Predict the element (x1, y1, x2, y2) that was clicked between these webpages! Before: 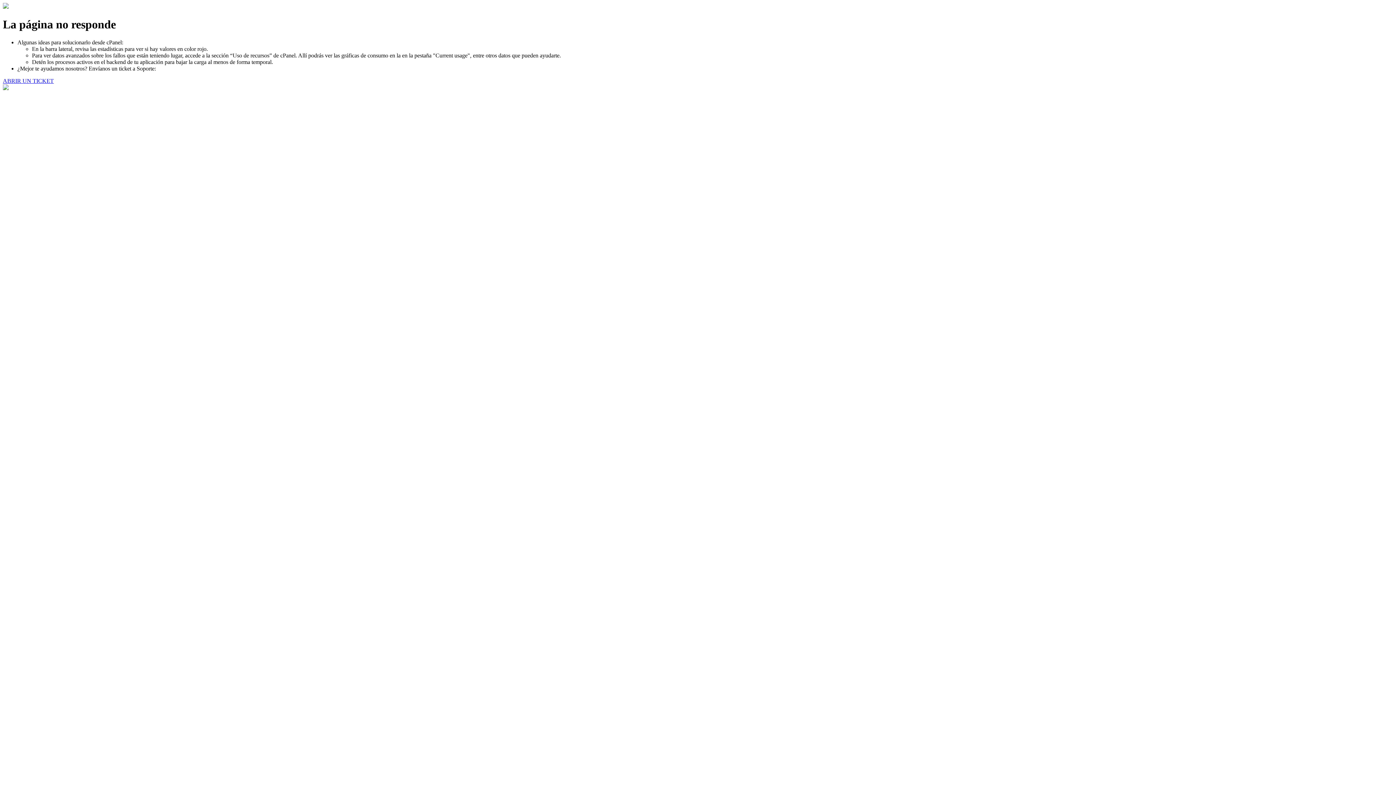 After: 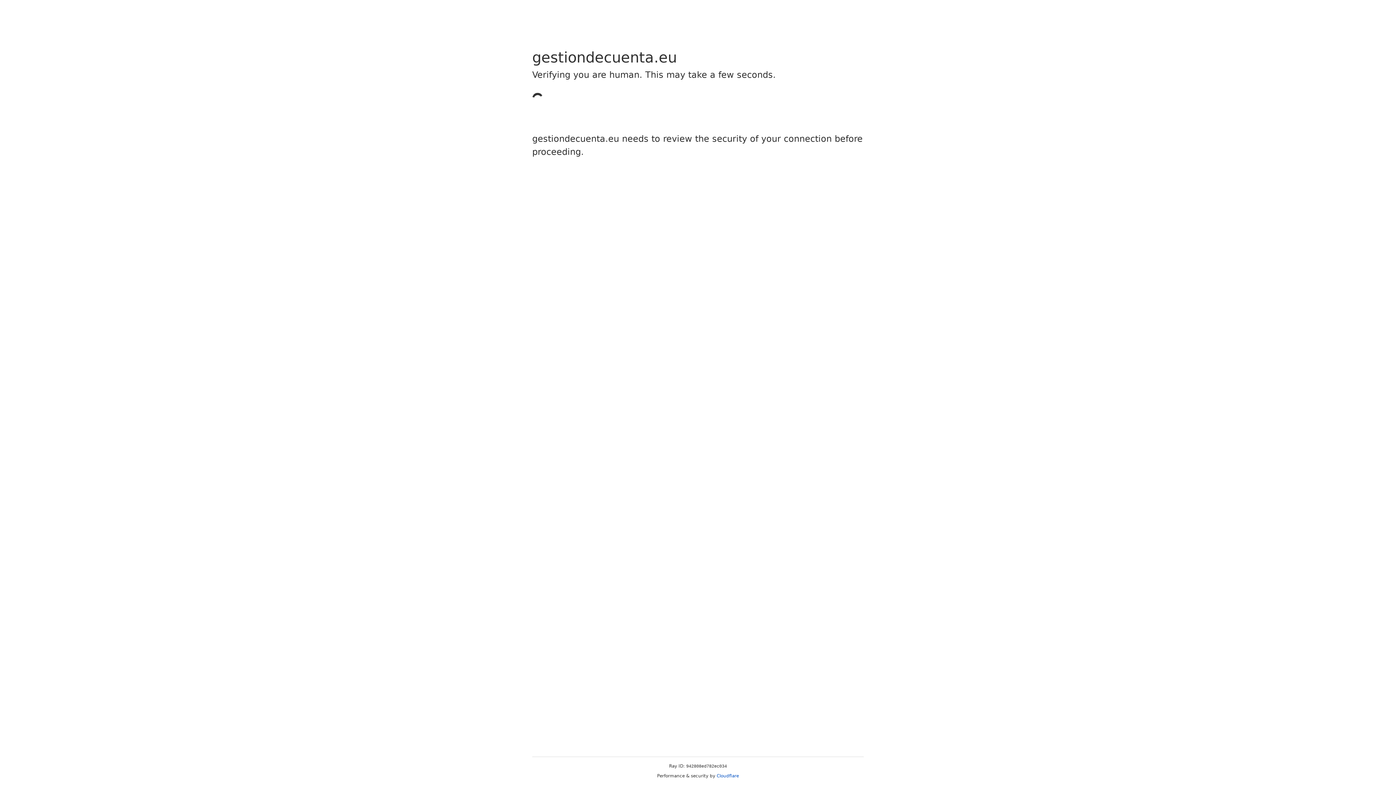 Action: label: ABRIR UN TICKET bbox: (2, 77, 53, 83)